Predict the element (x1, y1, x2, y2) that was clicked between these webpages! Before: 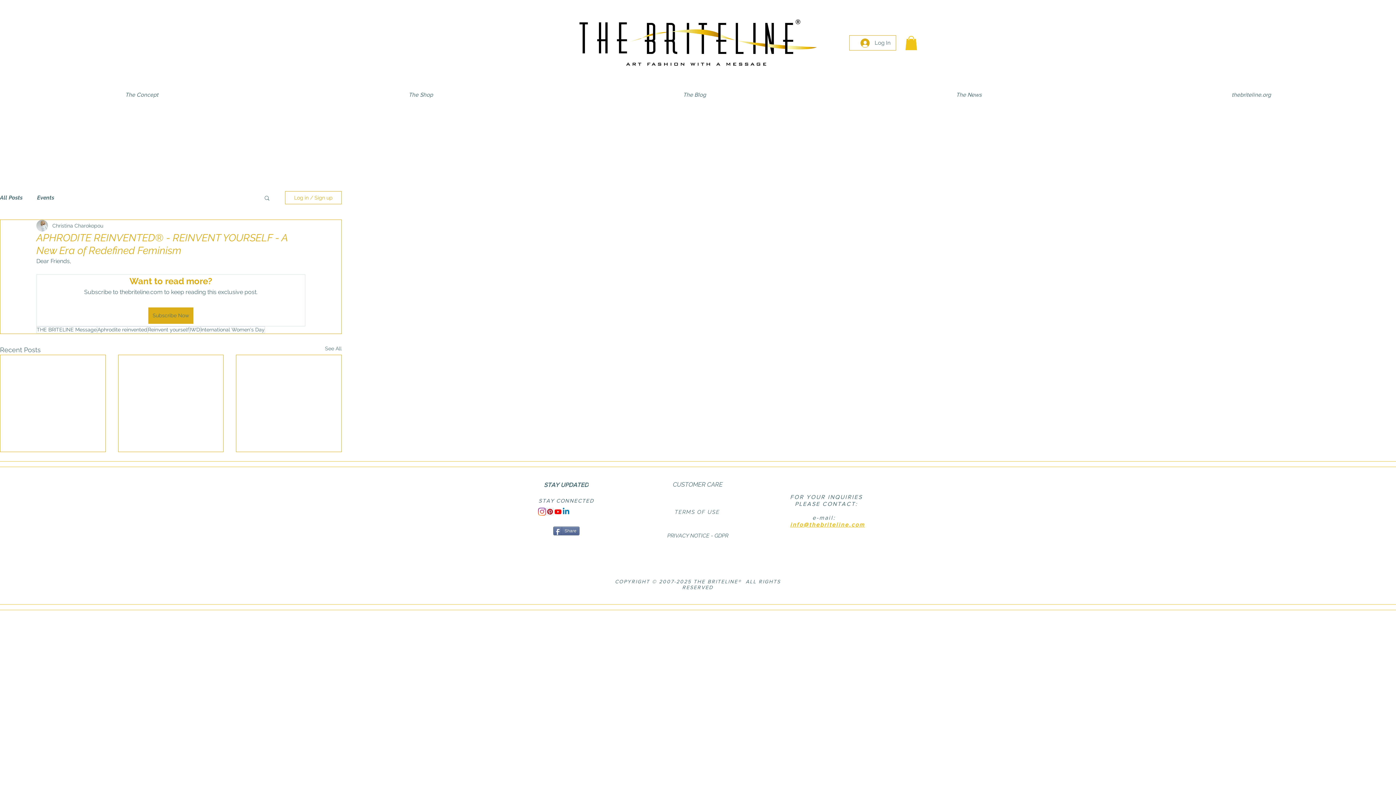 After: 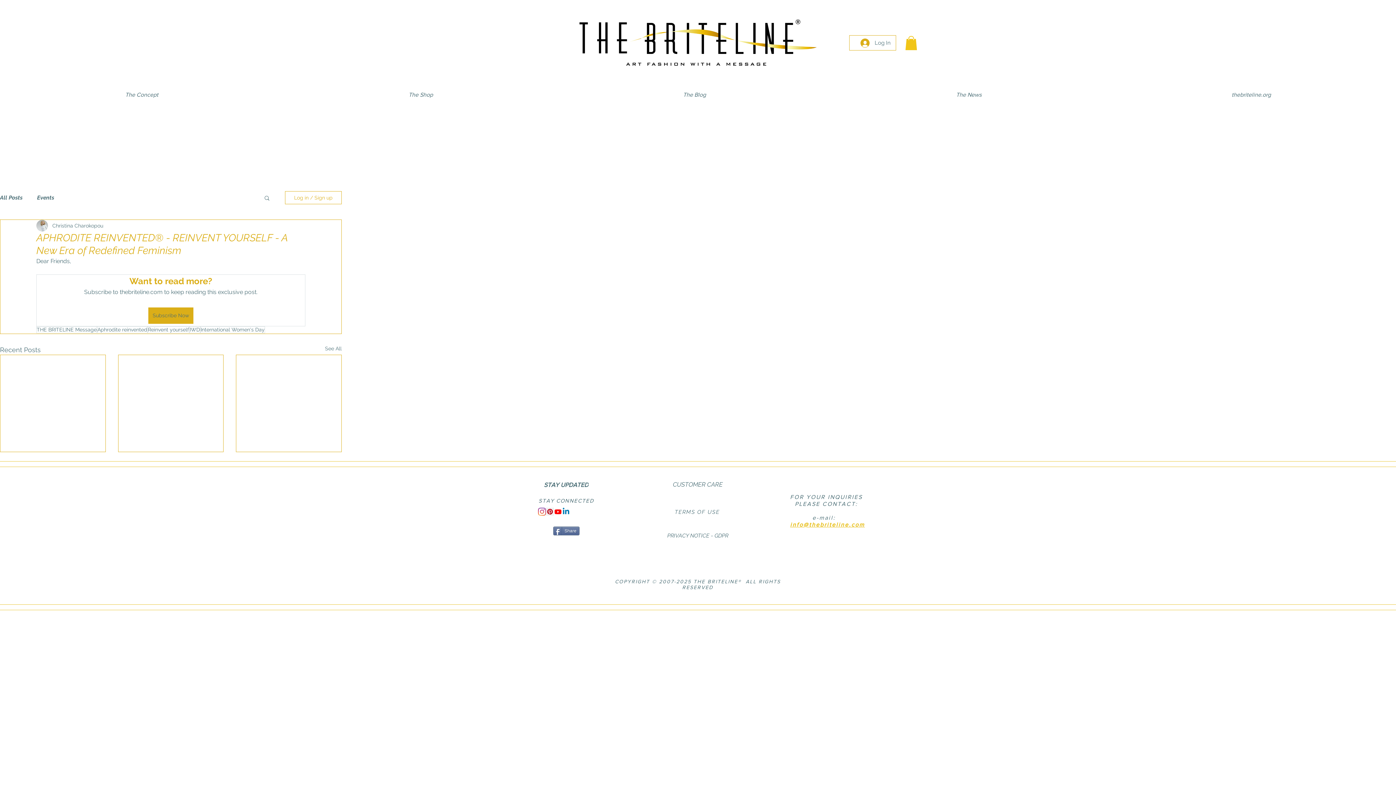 Action: label: Youtube bbox: (554, 508, 562, 516)